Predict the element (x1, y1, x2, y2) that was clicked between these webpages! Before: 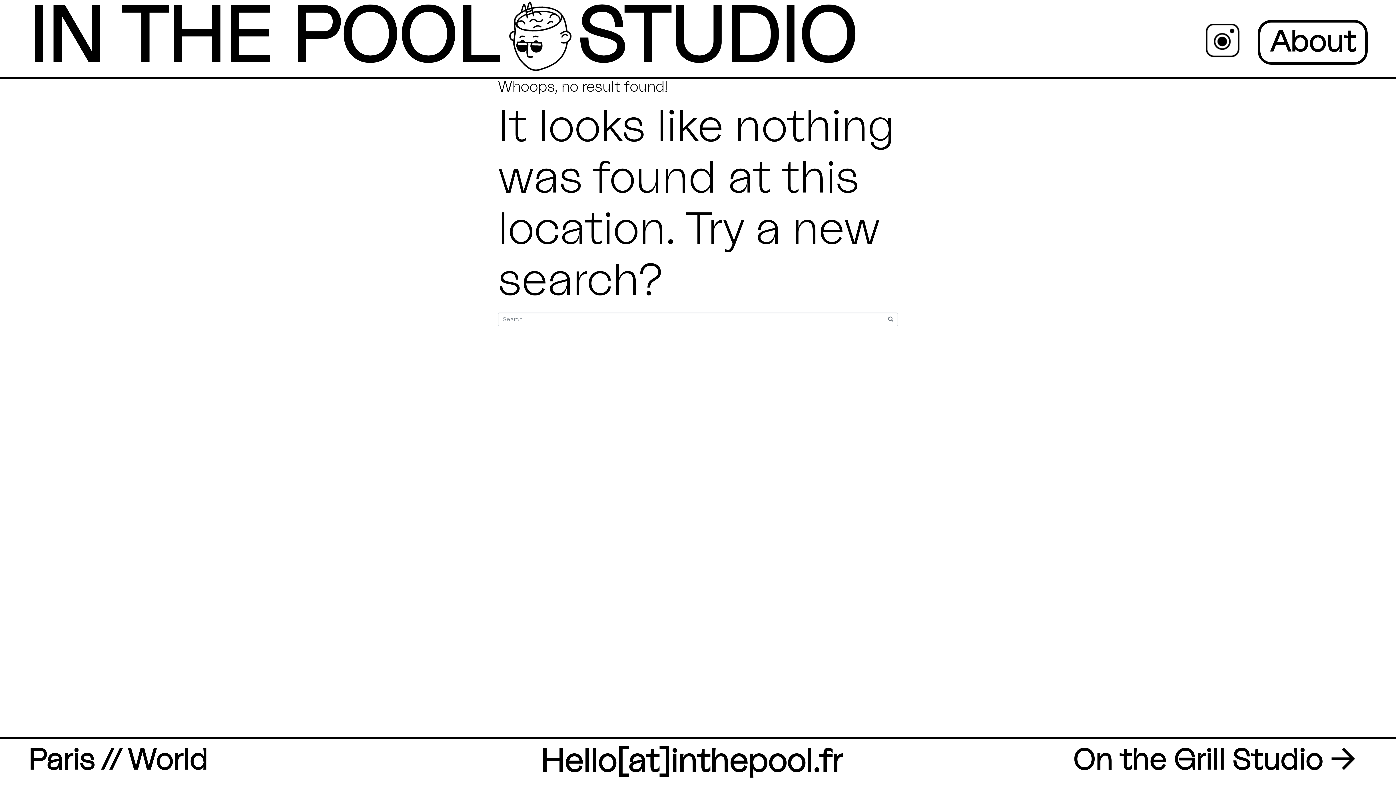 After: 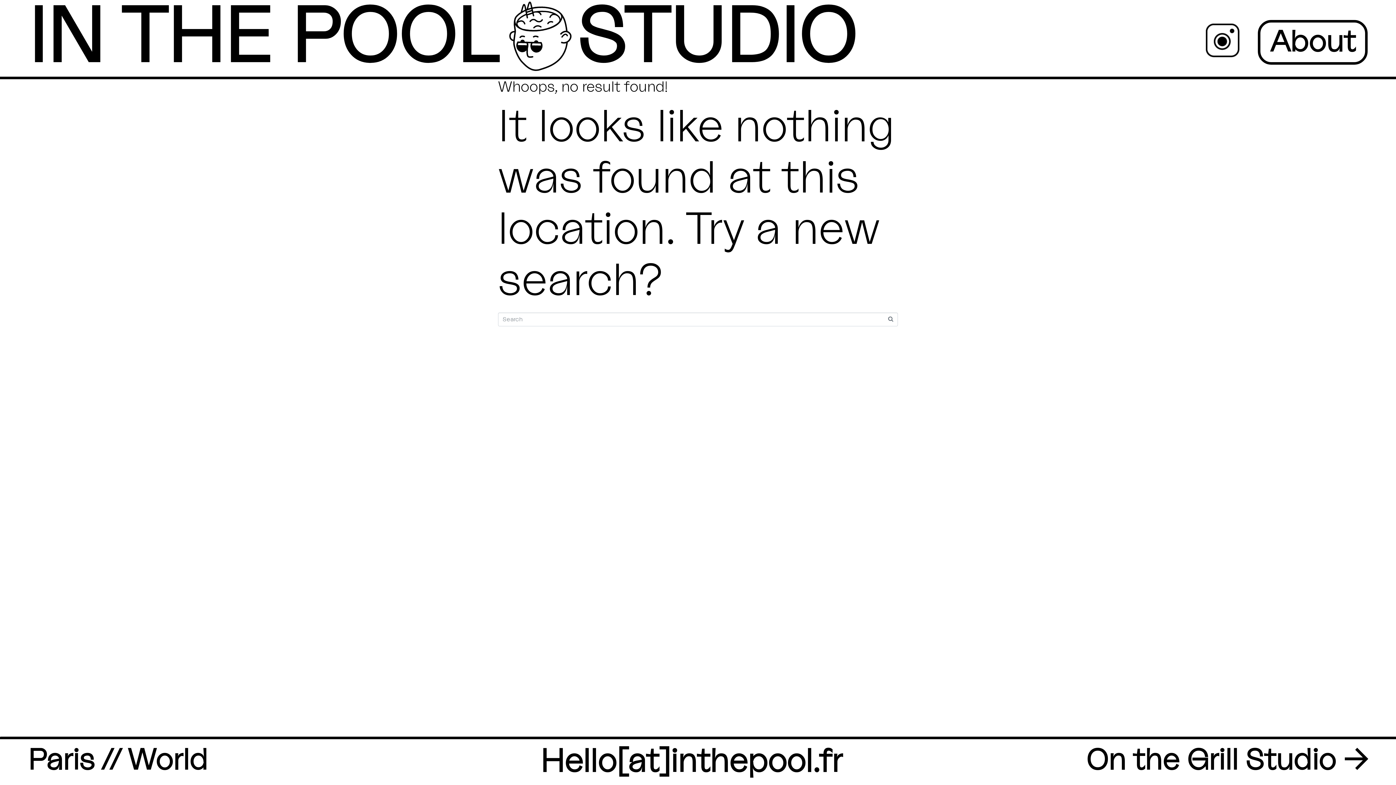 Action: bbox: (1073, 746, 1355, 775) label: On the Grill Studio →